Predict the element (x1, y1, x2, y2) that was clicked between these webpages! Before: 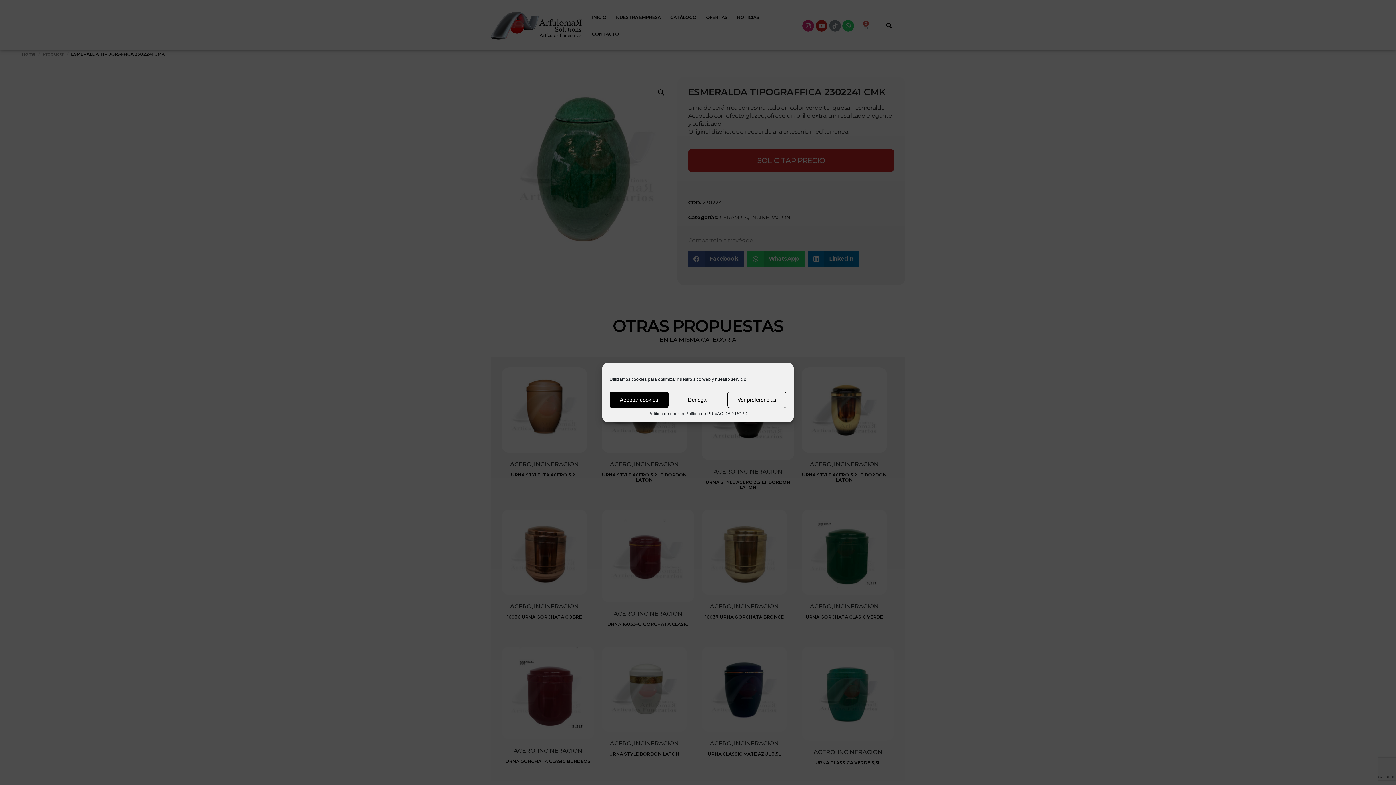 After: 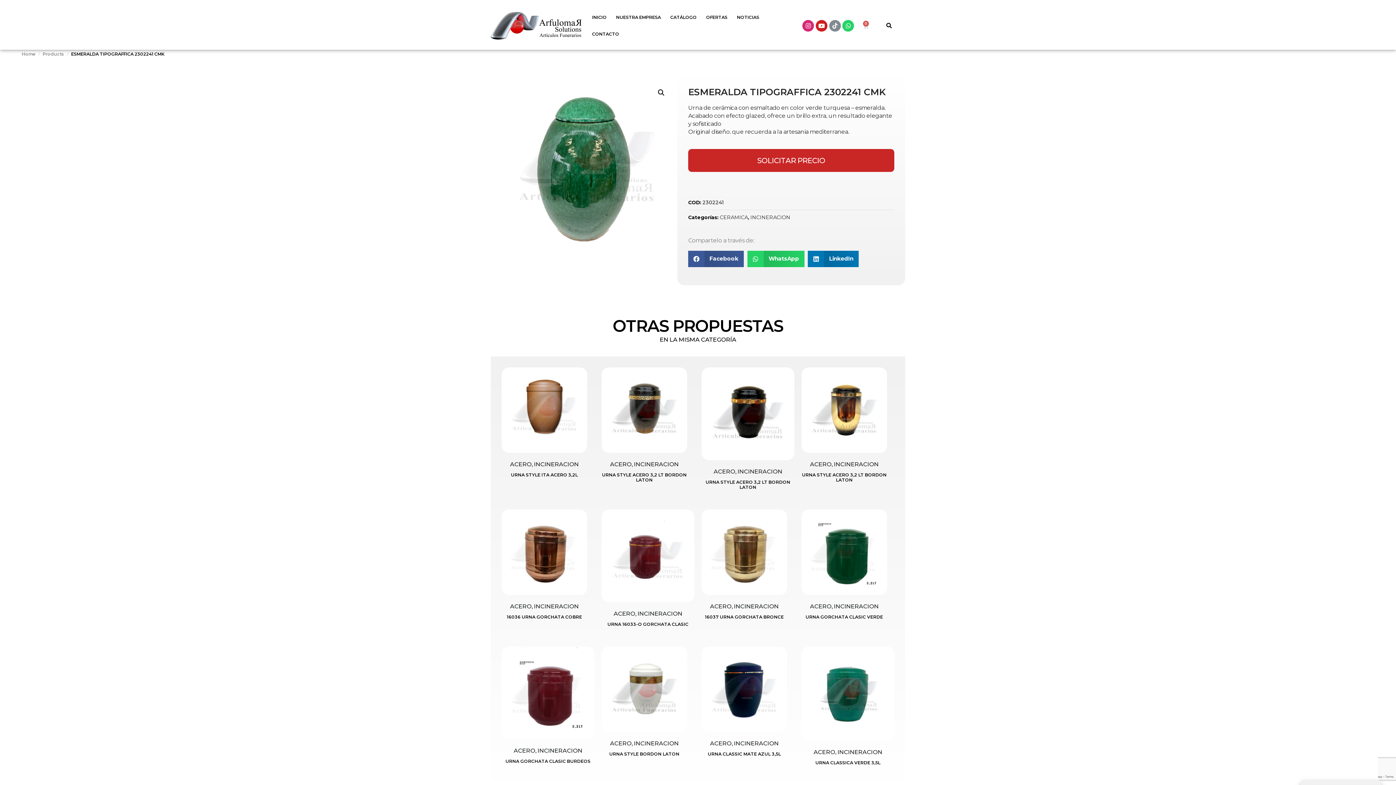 Action: bbox: (609, 391, 668, 408) label: Aceptar cookies